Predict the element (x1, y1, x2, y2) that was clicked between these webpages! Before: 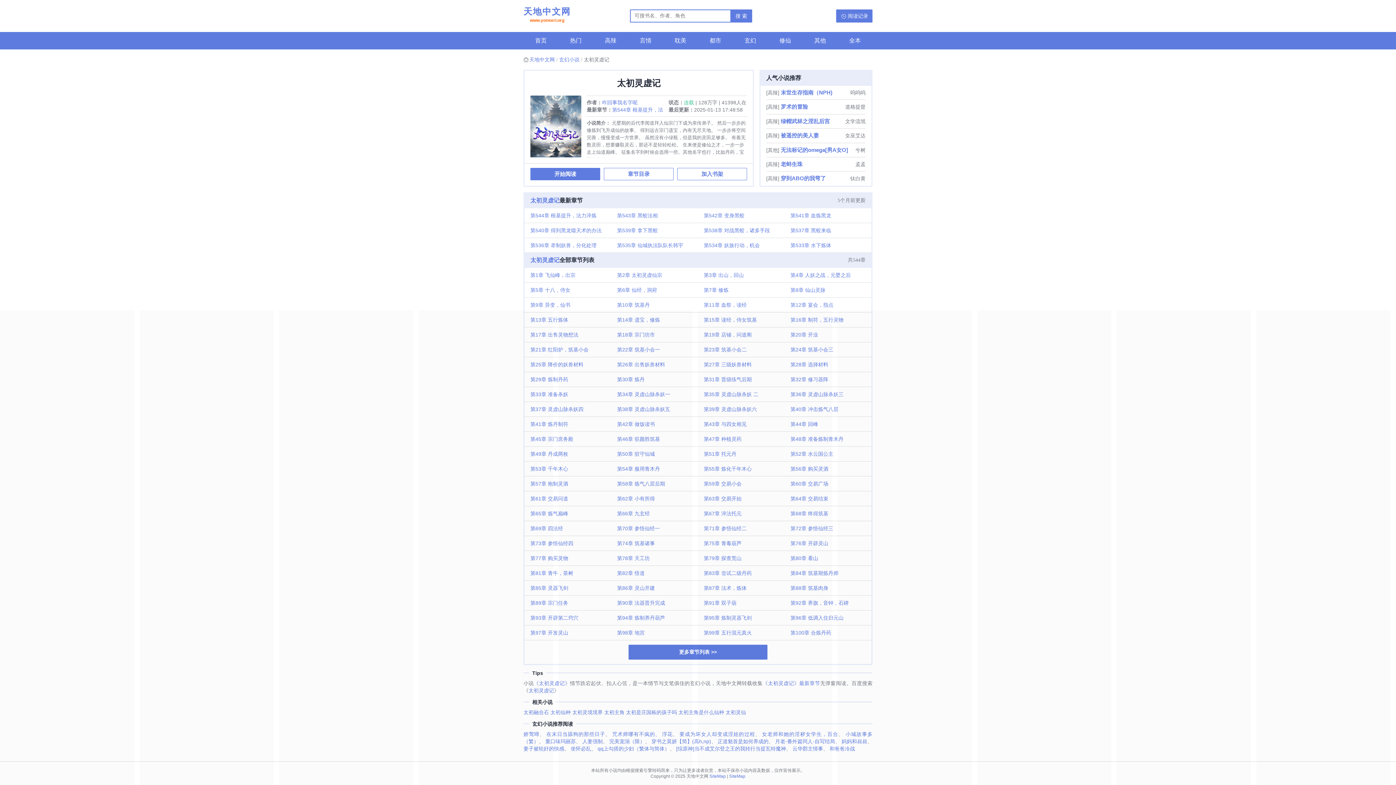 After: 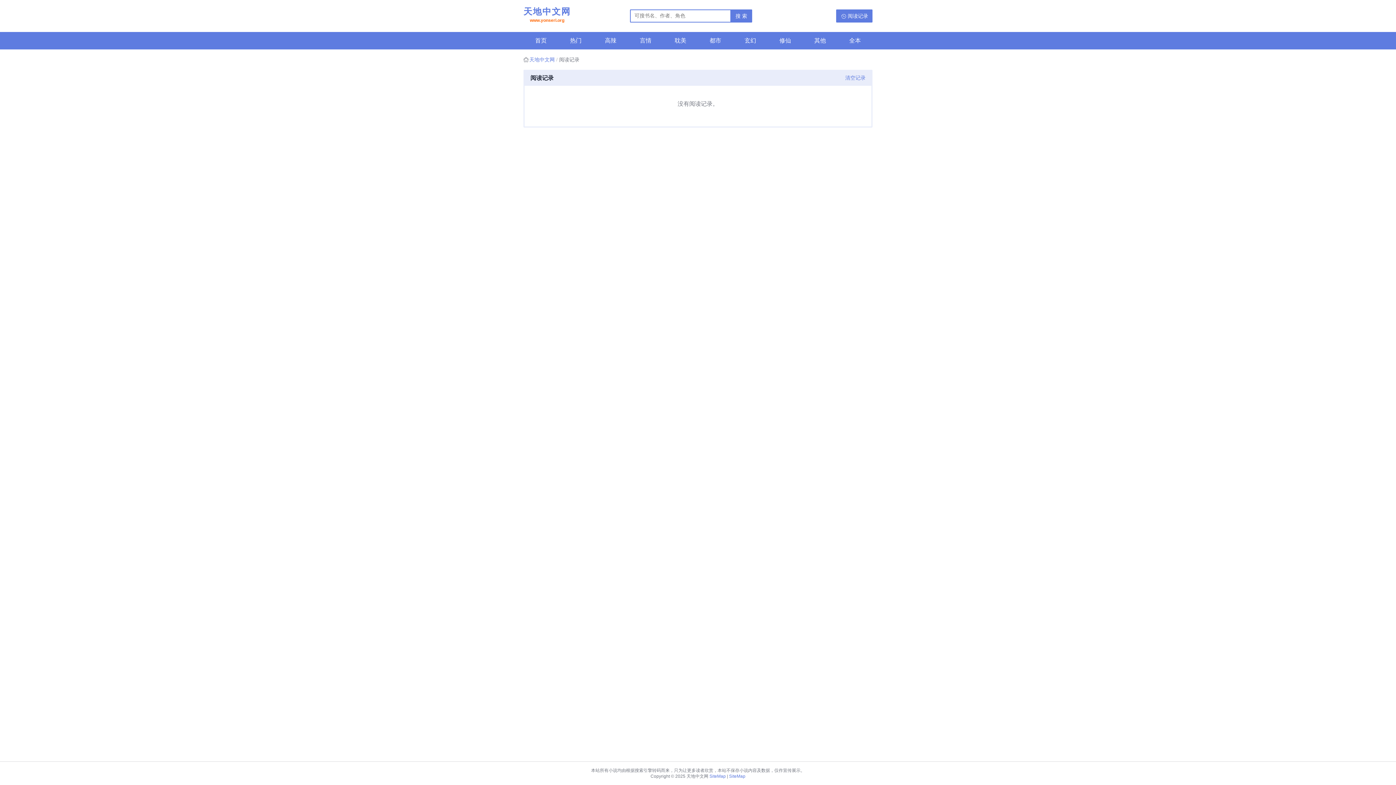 Action: label: 阅读记录 bbox: (836, 9, 872, 22)